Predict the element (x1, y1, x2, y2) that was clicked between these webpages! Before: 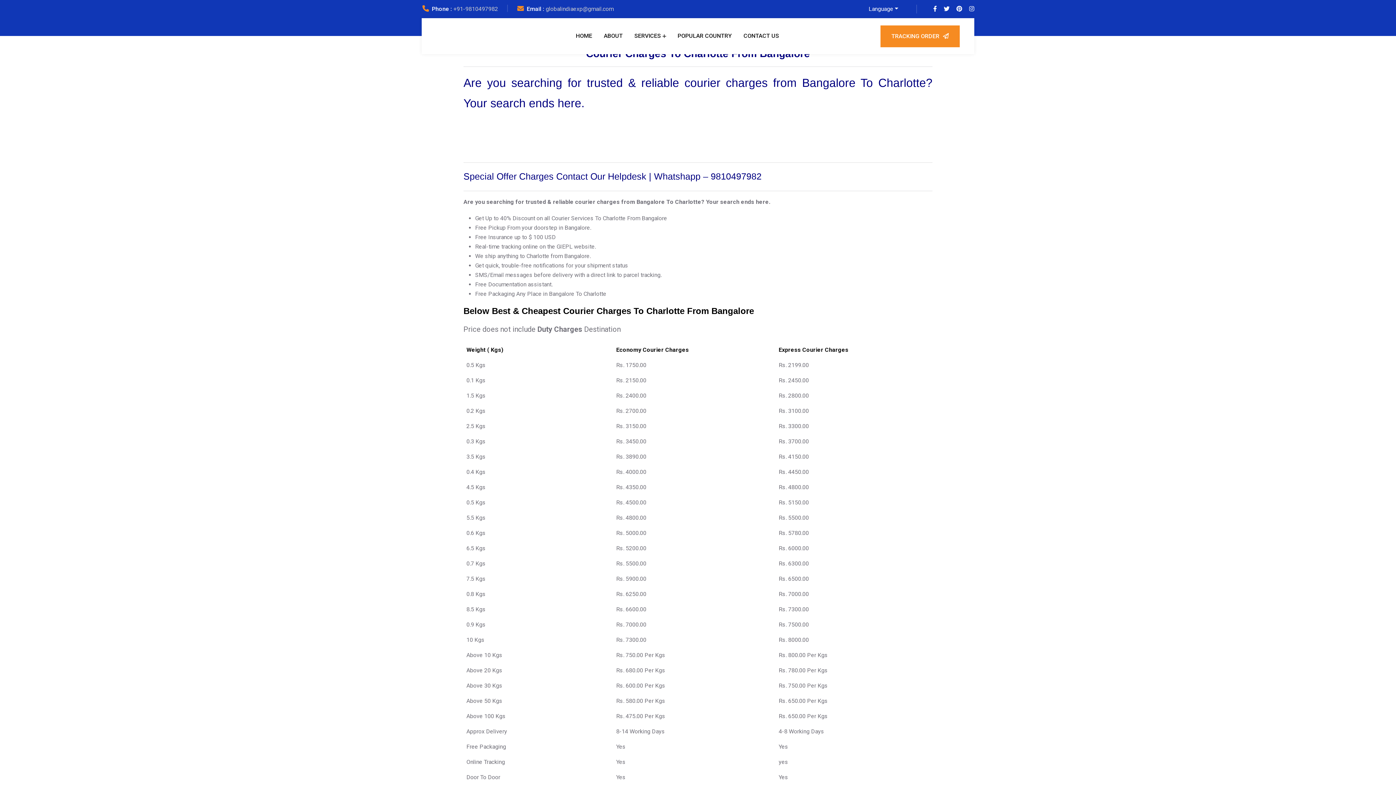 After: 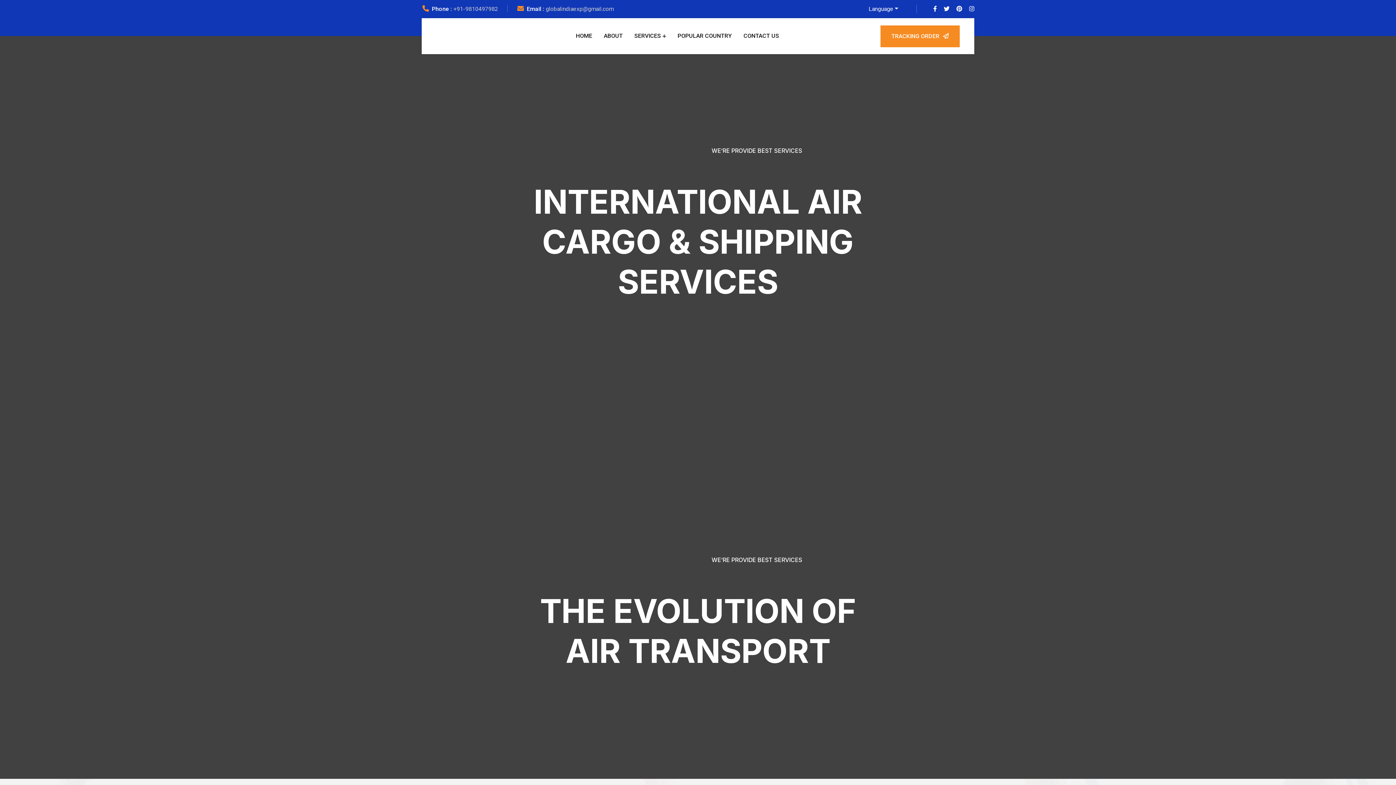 Action: bbox: (436, 32, 485, 39)